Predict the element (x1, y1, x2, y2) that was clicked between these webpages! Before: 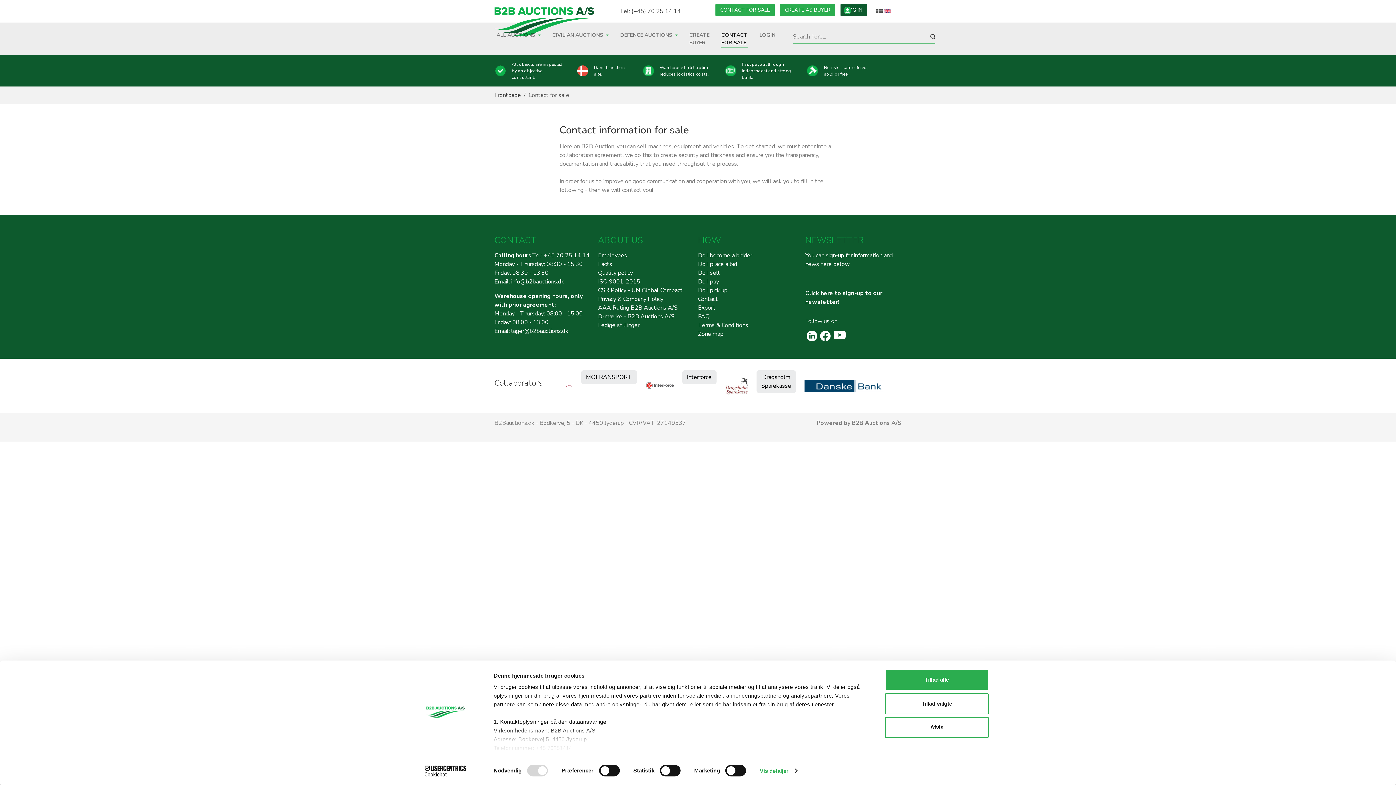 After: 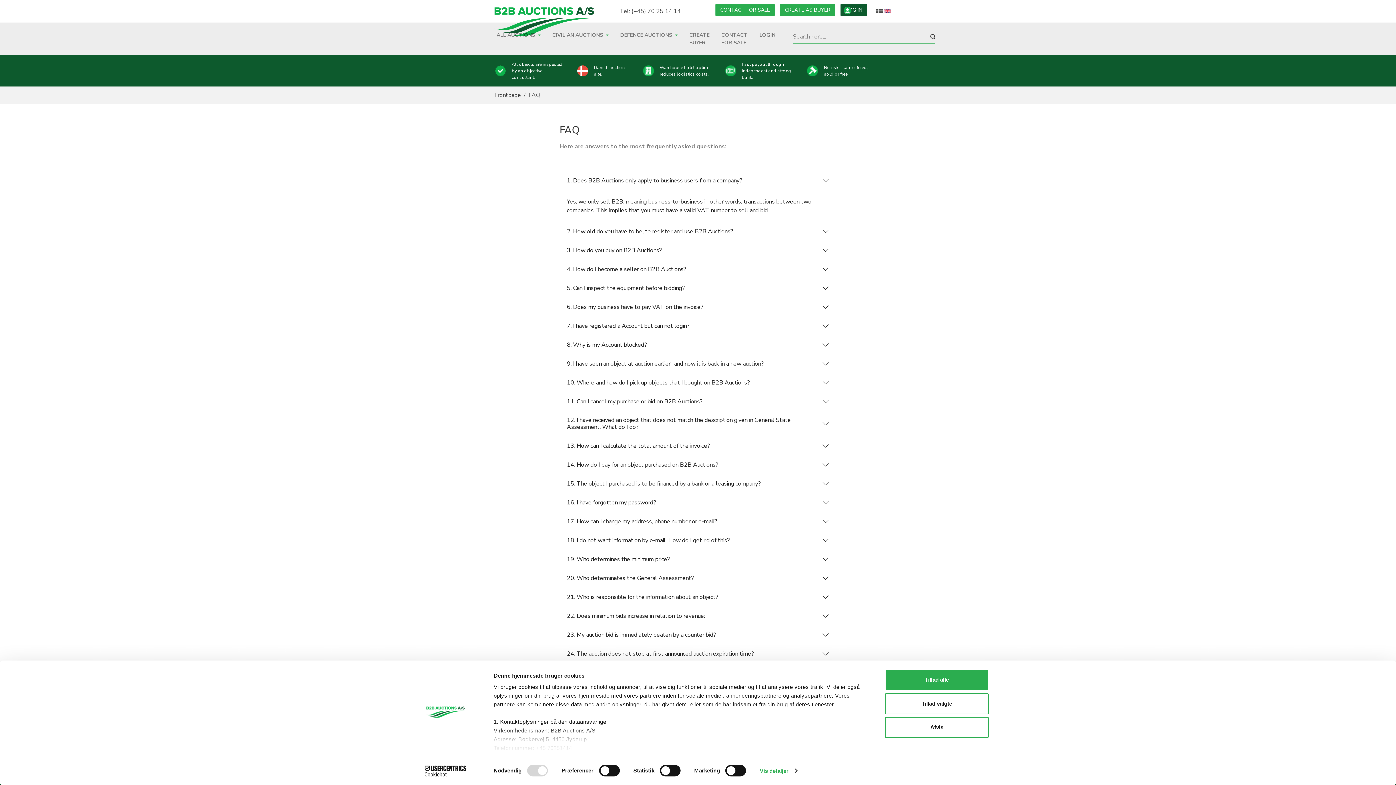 Action: bbox: (698, 312, 709, 320) label: FAQ